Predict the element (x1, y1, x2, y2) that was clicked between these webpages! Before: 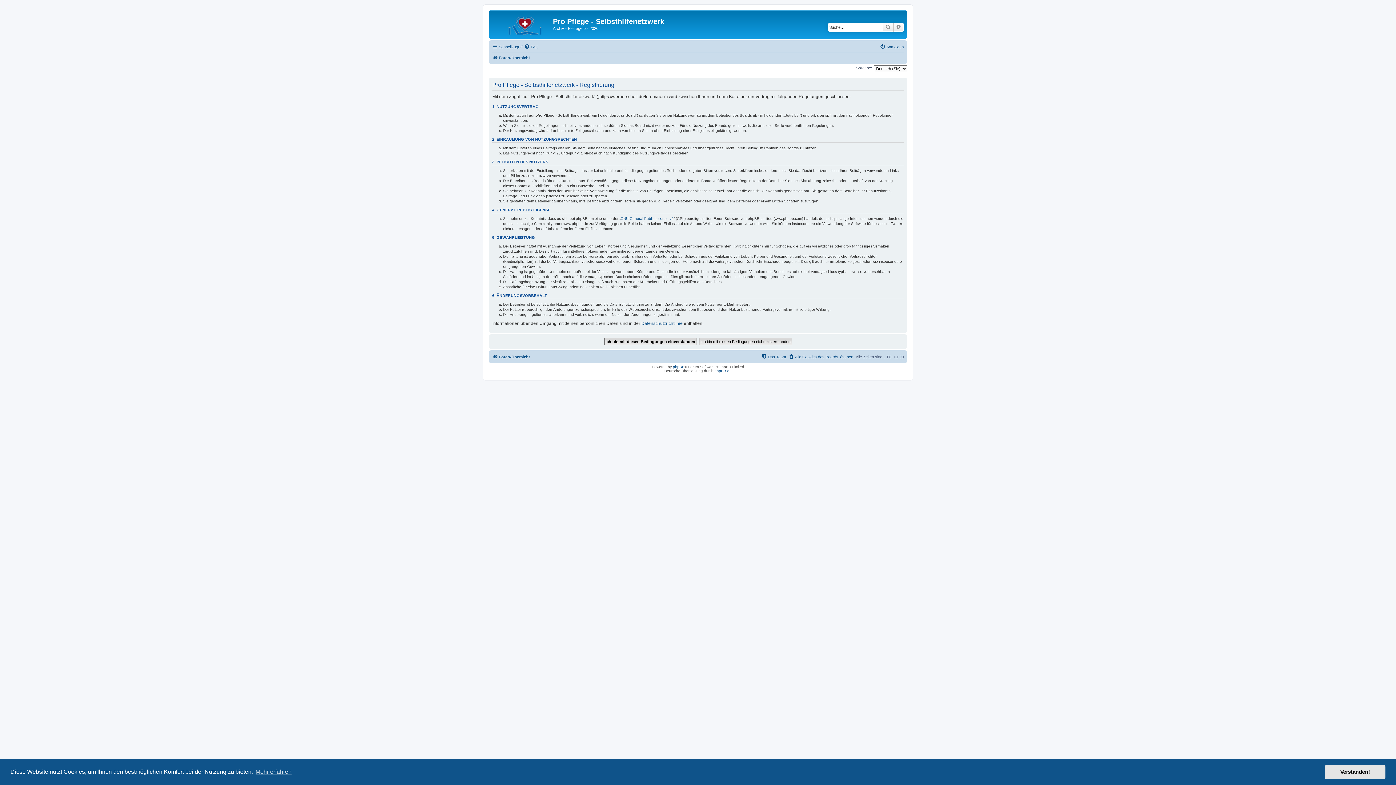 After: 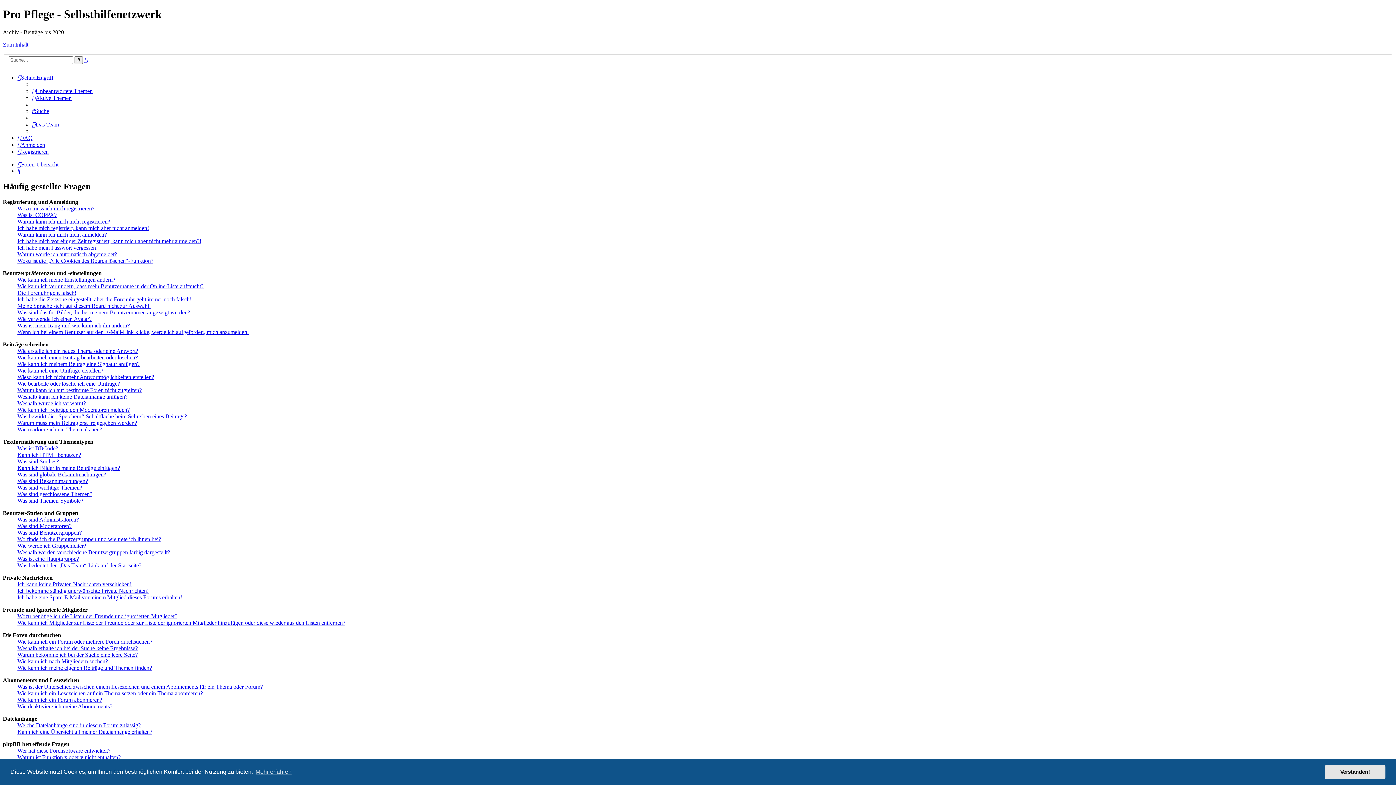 Action: bbox: (524, 42, 538, 51) label: FAQ